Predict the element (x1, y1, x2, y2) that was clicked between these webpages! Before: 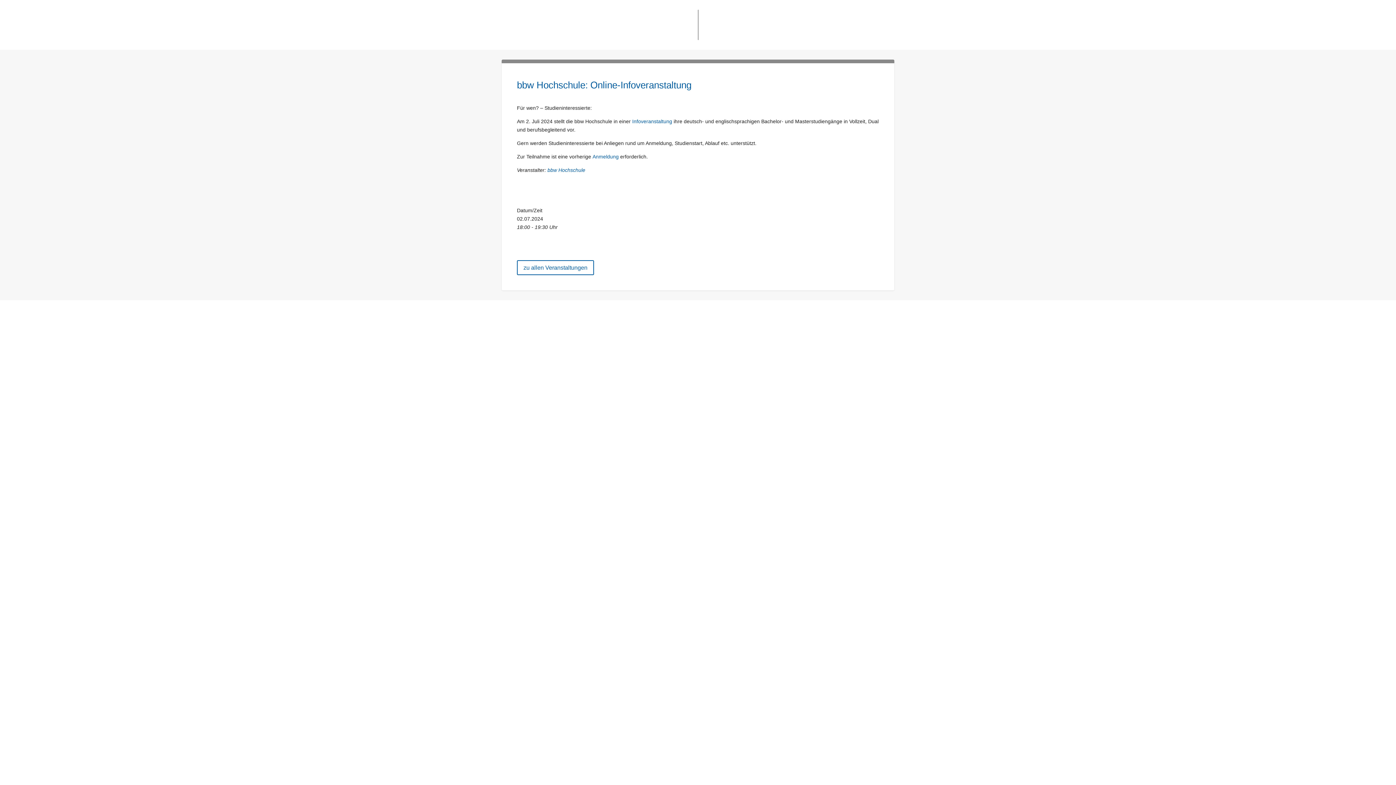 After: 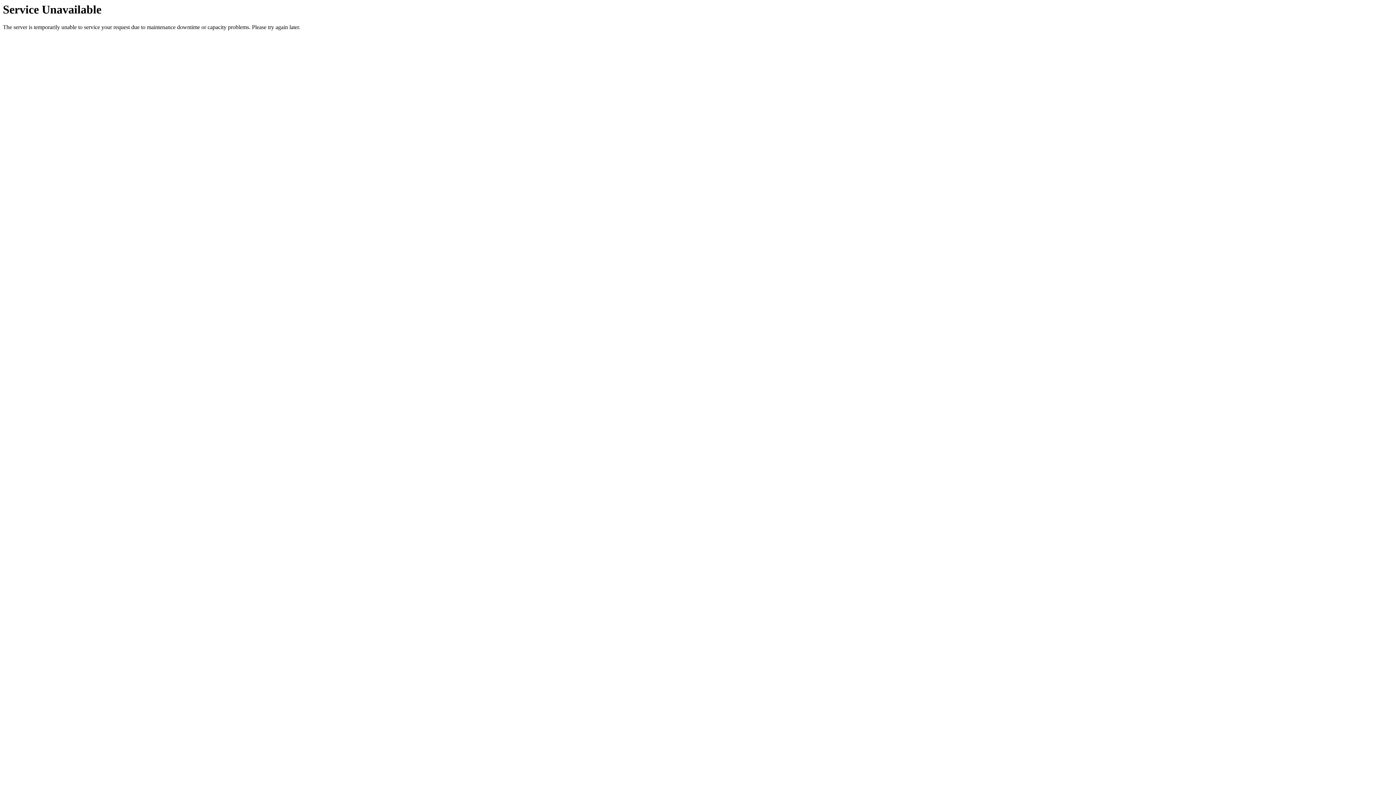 Action: bbox: (501, 34, 696, 39)